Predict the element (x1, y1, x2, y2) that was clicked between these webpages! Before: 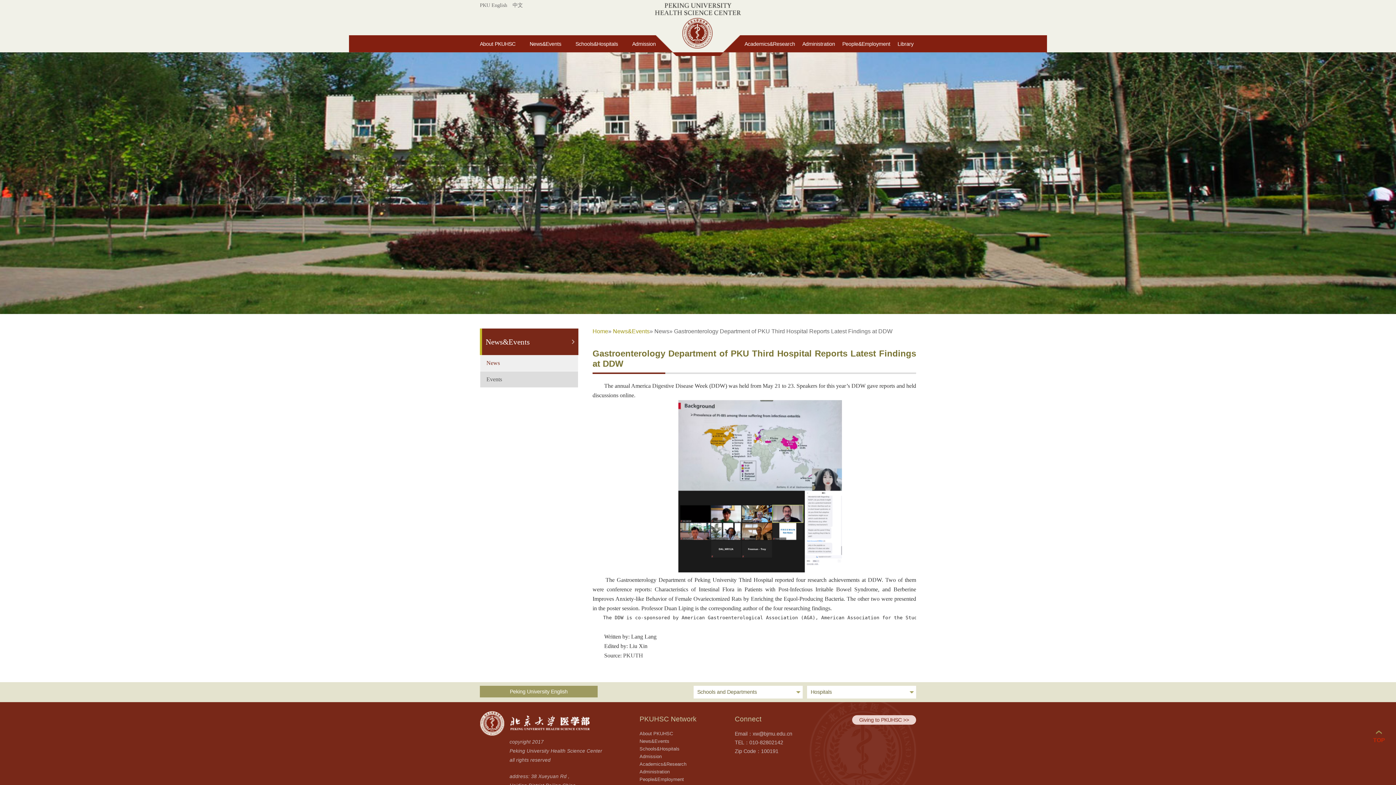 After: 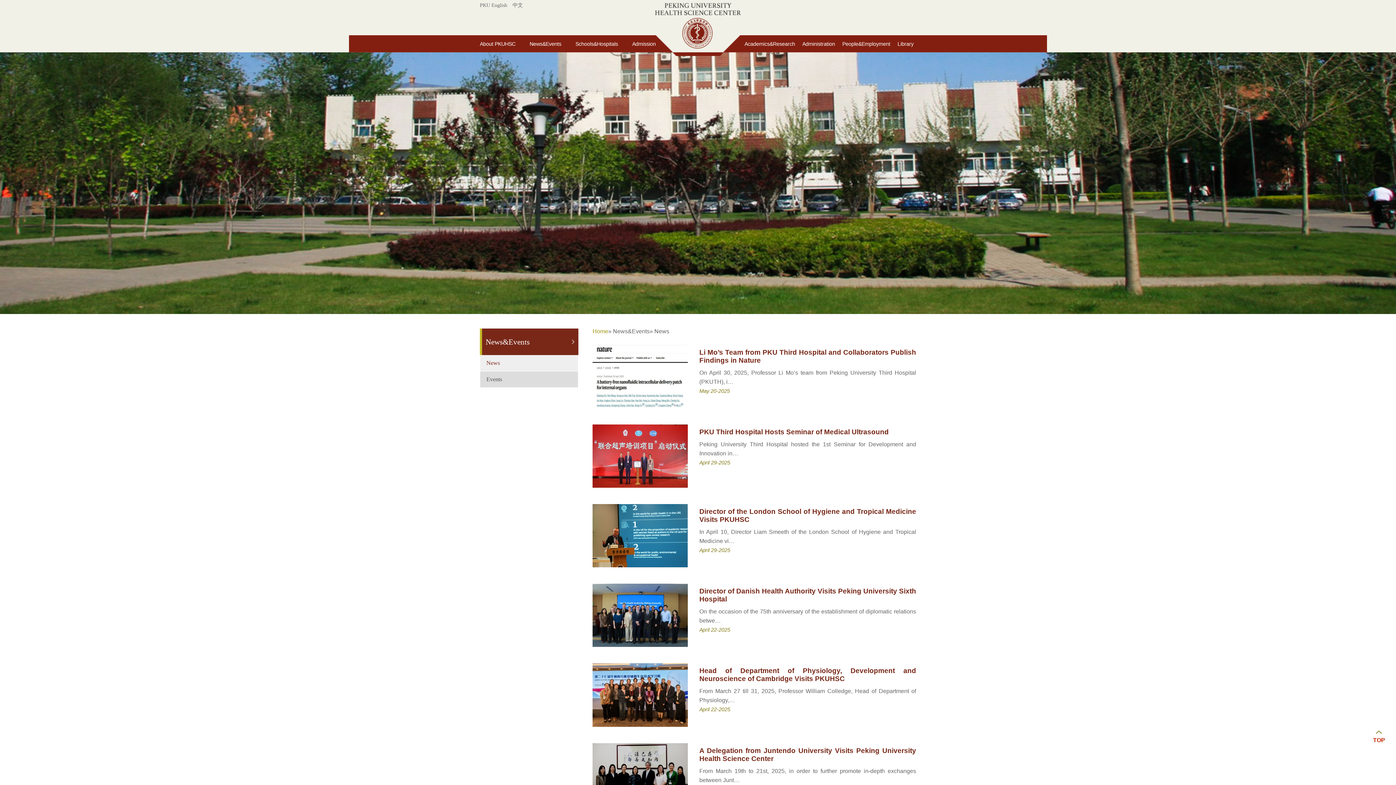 Action: label: News bbox: (654, 328, 669, 334)